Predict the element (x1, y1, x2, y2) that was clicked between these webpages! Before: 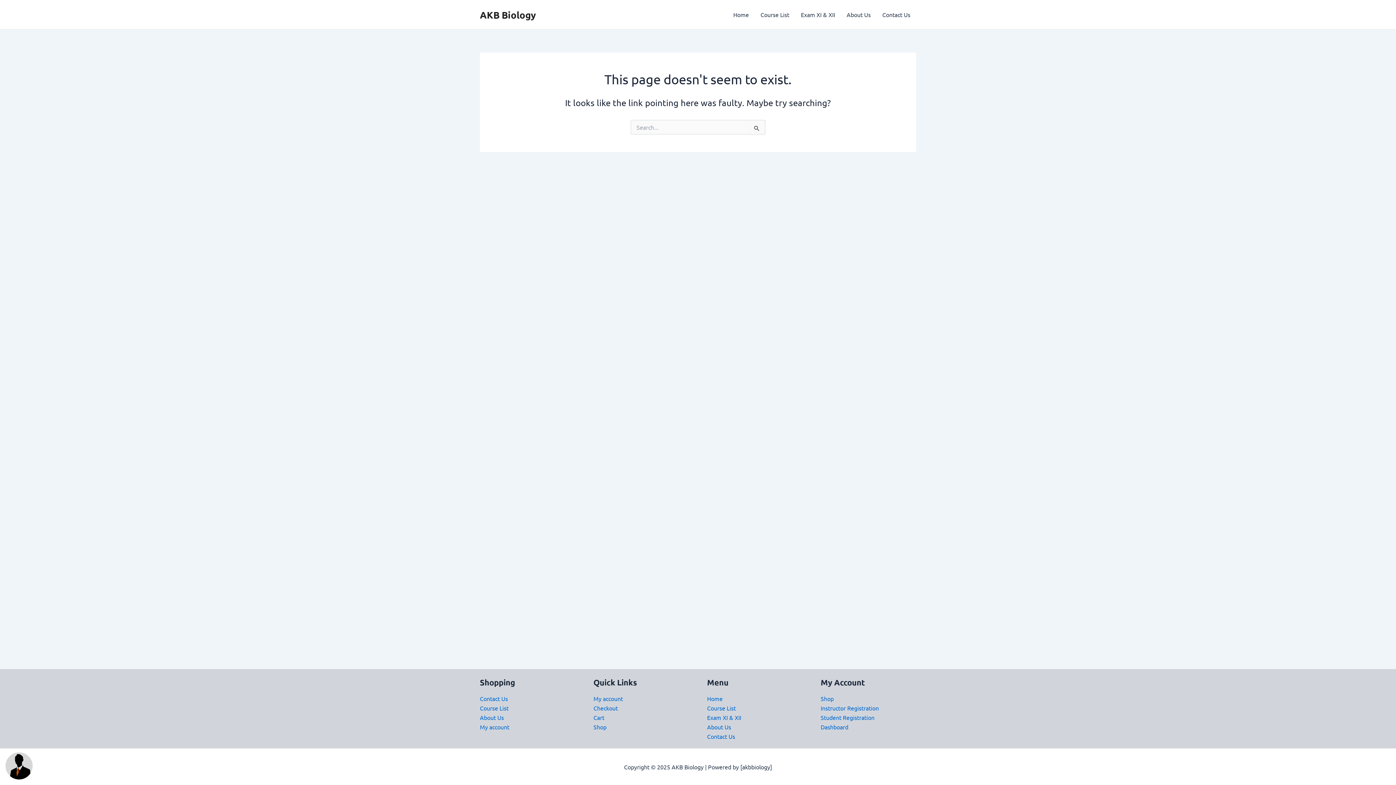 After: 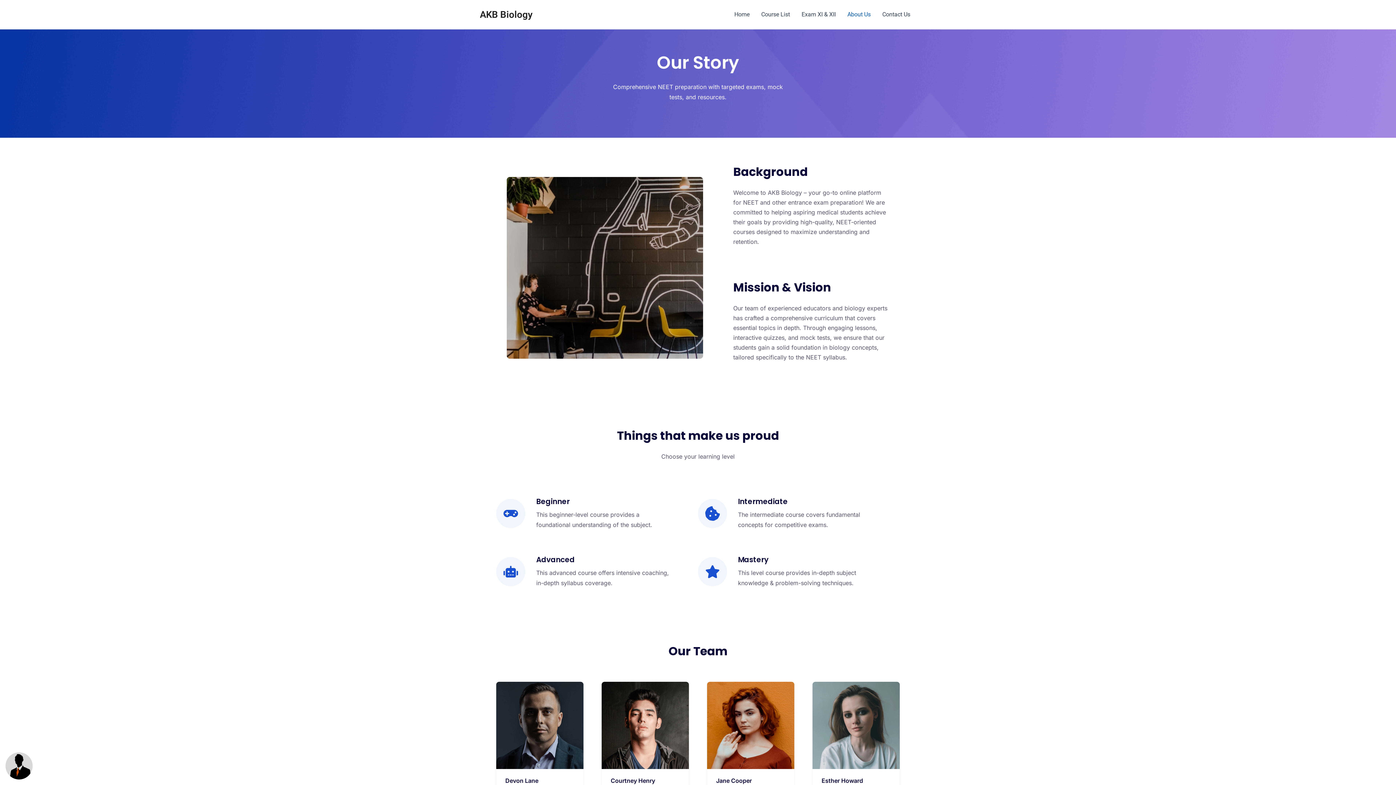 Action: bbox: (841, 0, 876, 29) label: About Us